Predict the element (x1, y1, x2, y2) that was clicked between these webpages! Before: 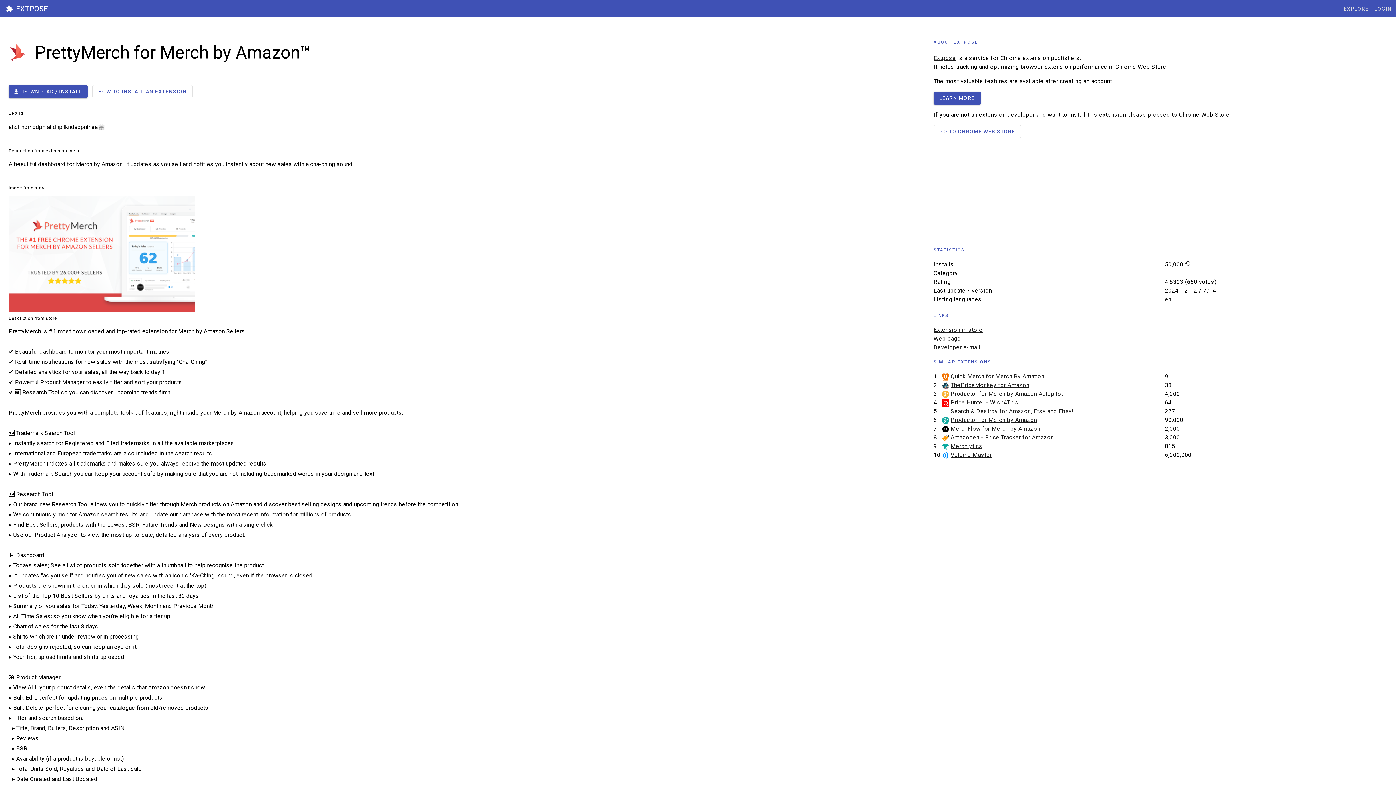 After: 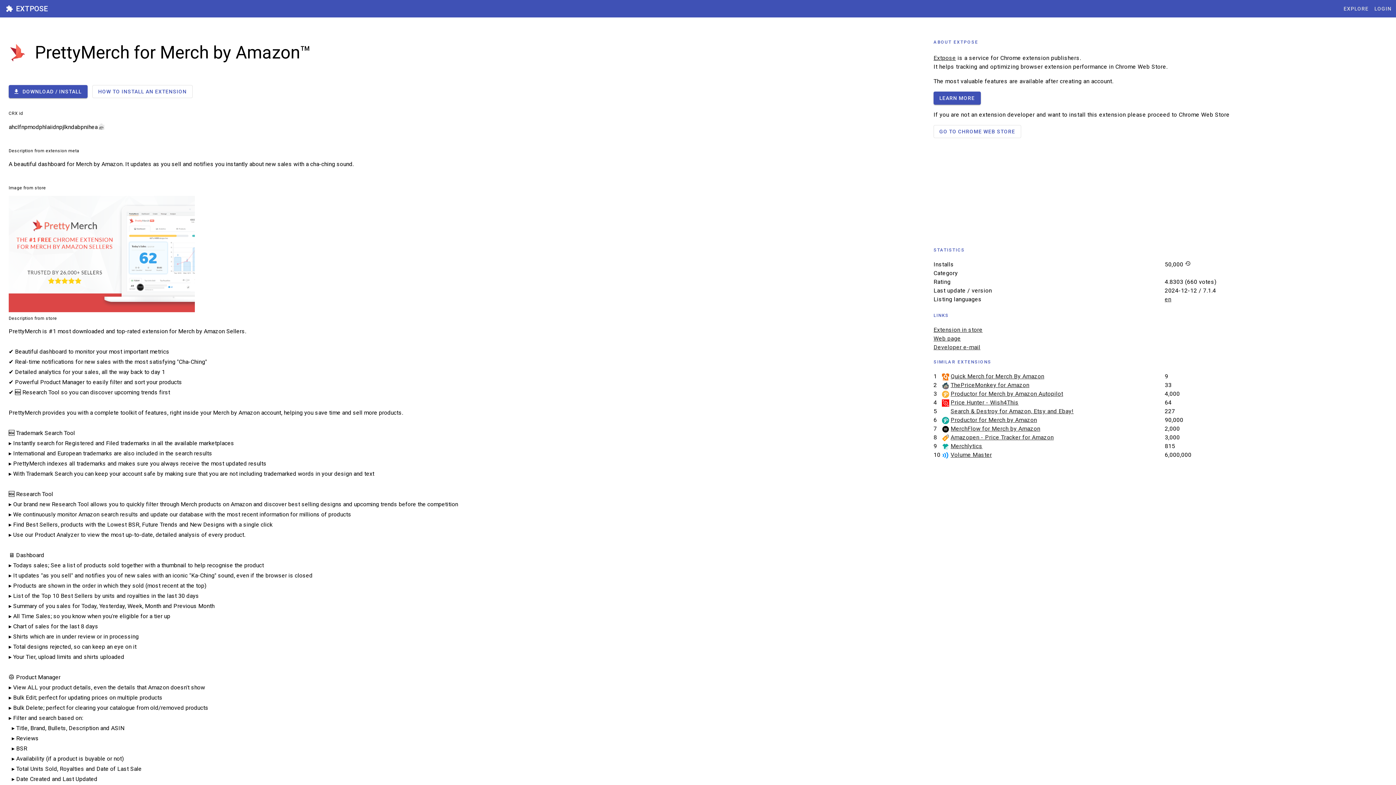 Action: label: Developer e-mail bbox: (933, 344, 980, 350)